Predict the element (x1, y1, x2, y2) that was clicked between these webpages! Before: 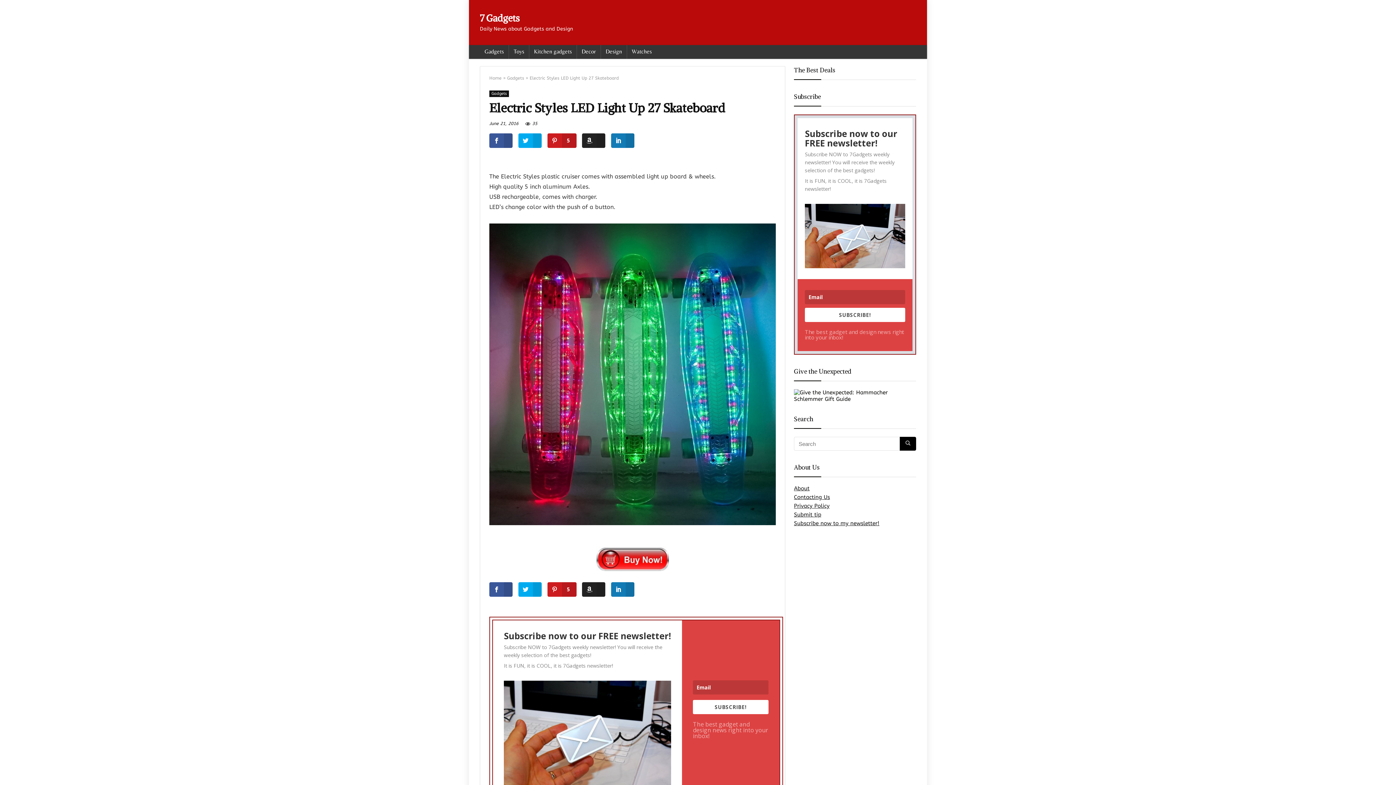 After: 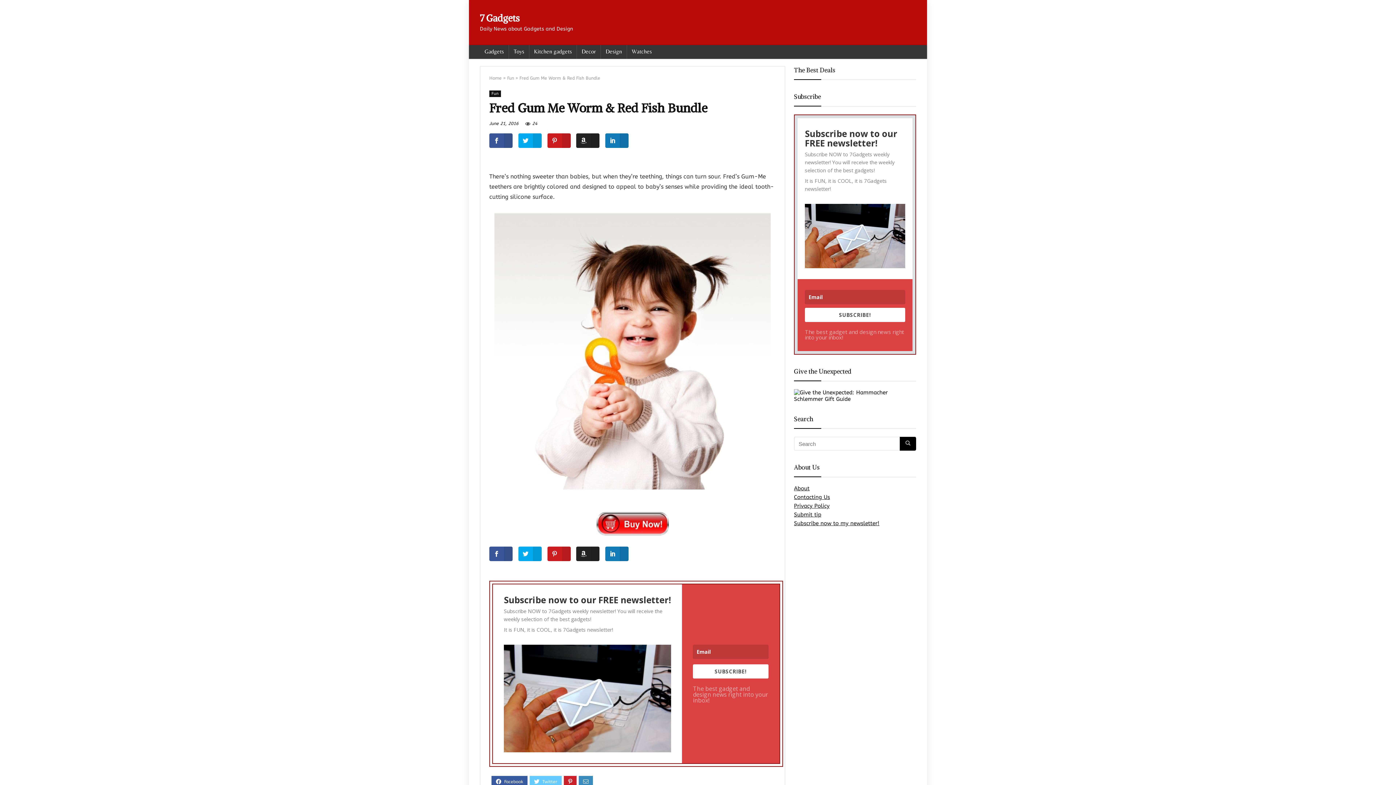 Action: label: PREVIOUS
Fred Gum Me Worm & Red Fish Bundle bbox: (0, 749, 14, 785)